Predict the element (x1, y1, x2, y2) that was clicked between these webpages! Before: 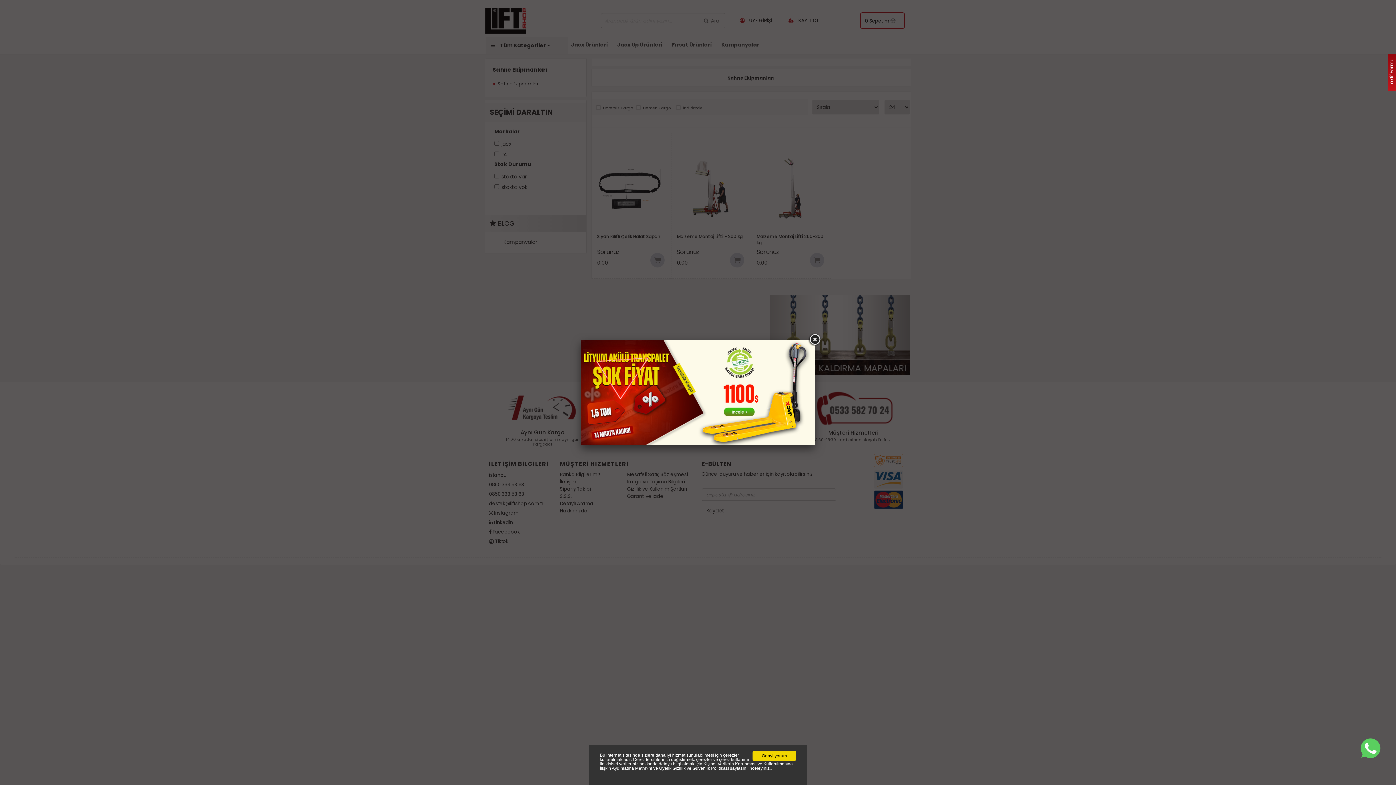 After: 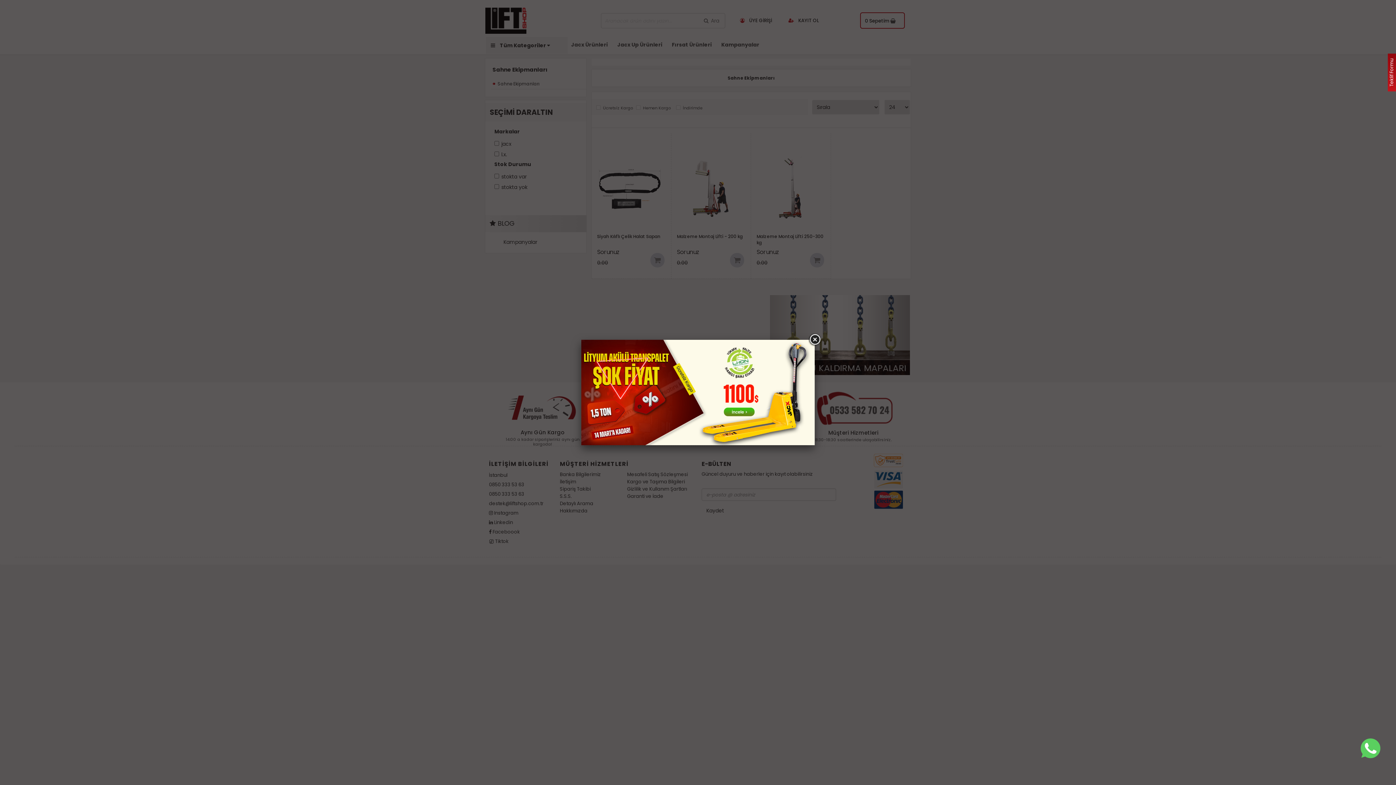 Action: bbox: (752, 751, 796, 761) label: Onaylıyorum